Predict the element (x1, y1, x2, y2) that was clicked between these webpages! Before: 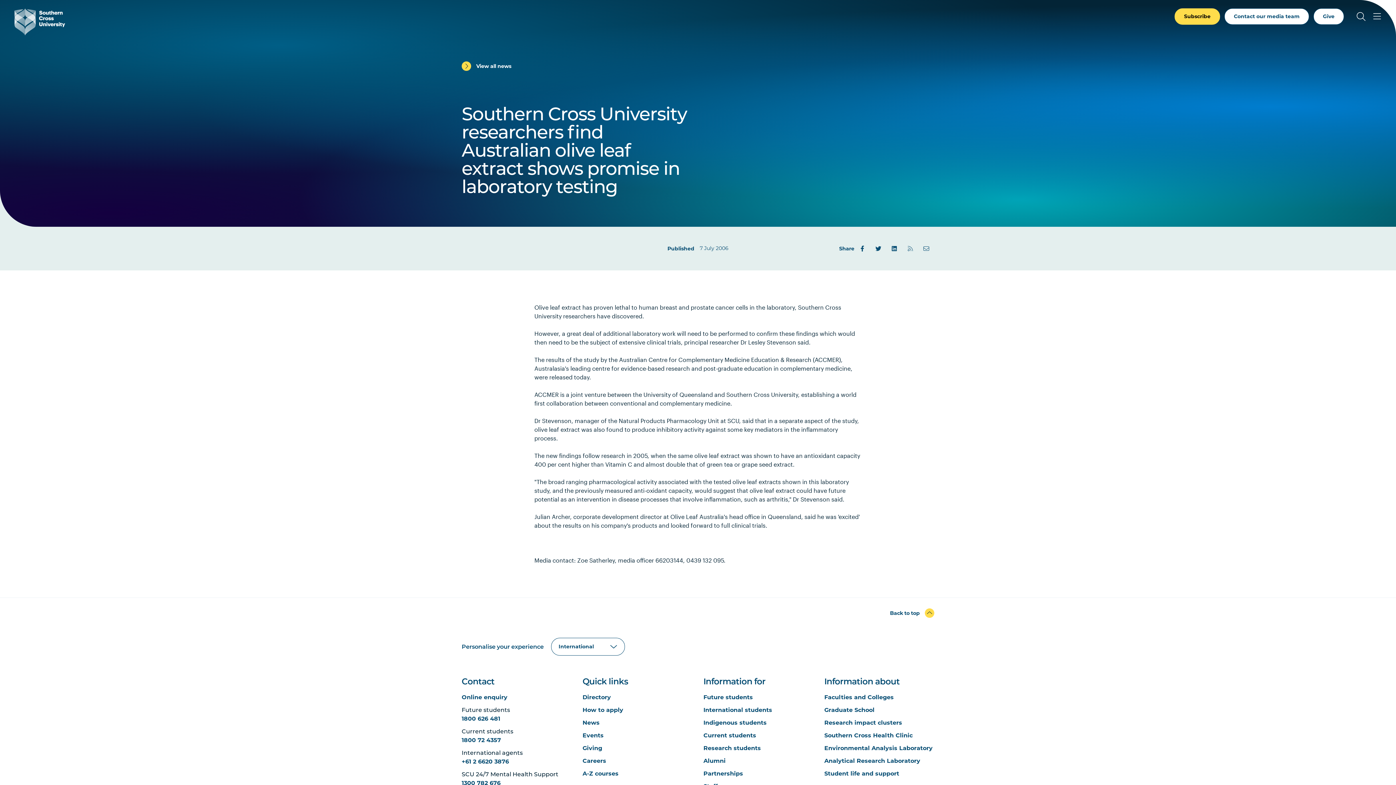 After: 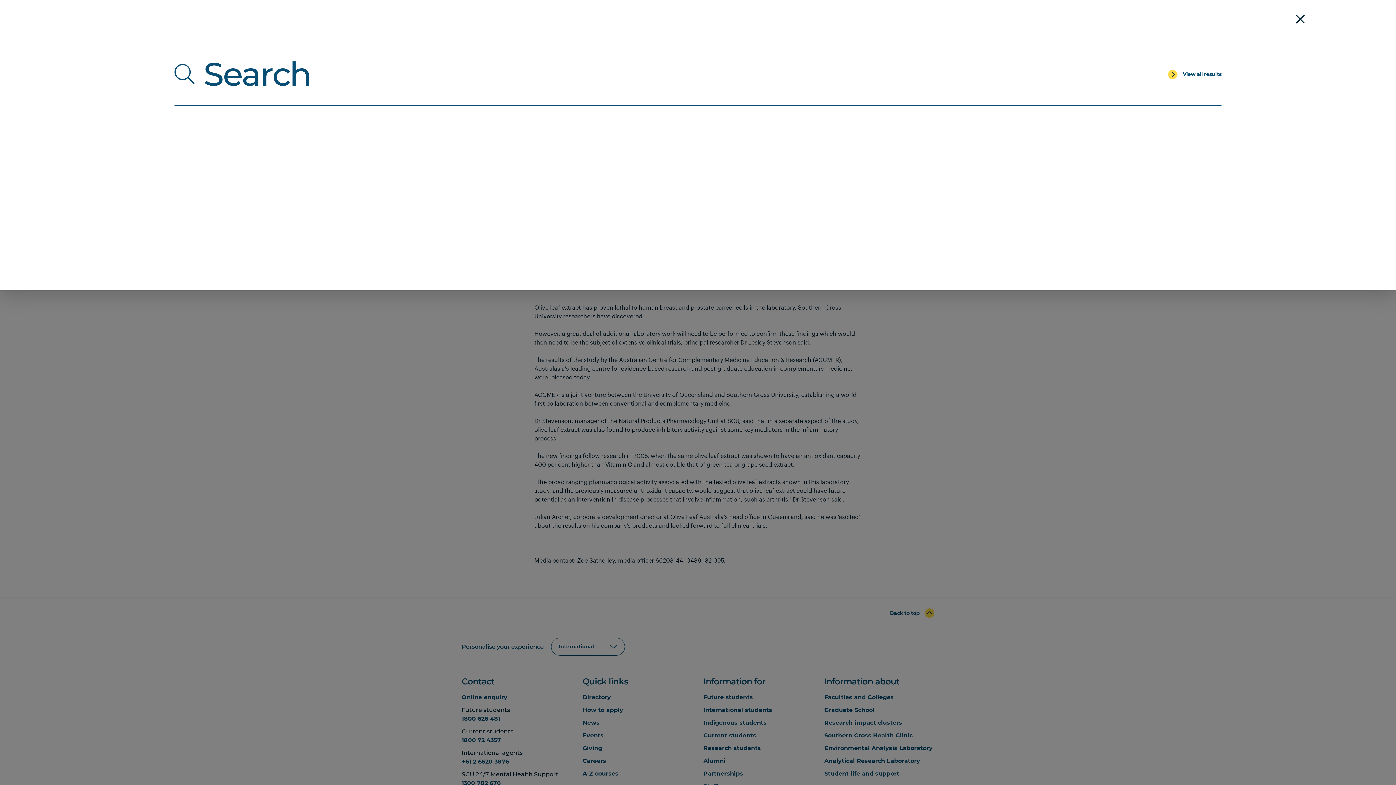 Action: label: Toggle Search bbox: (1353, 8, 1369, 24)